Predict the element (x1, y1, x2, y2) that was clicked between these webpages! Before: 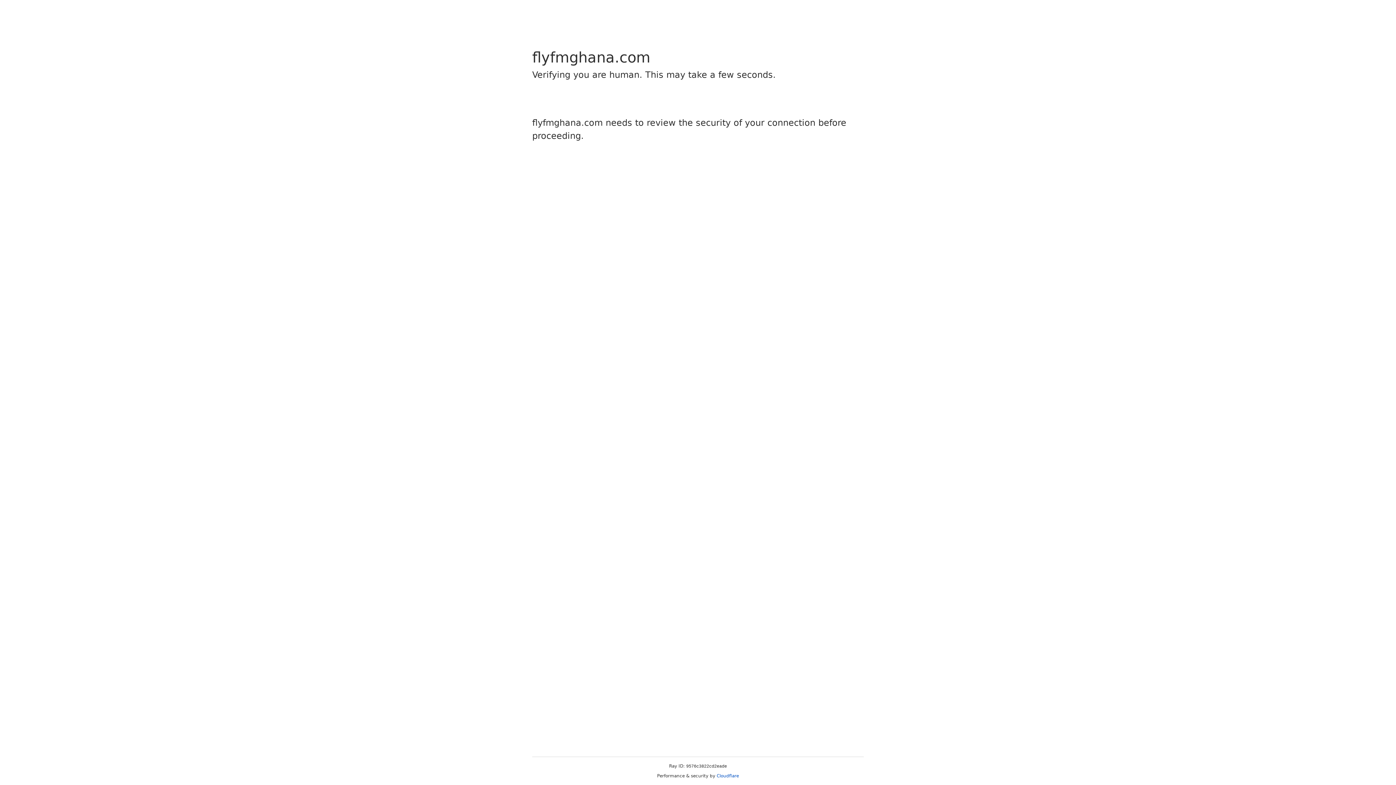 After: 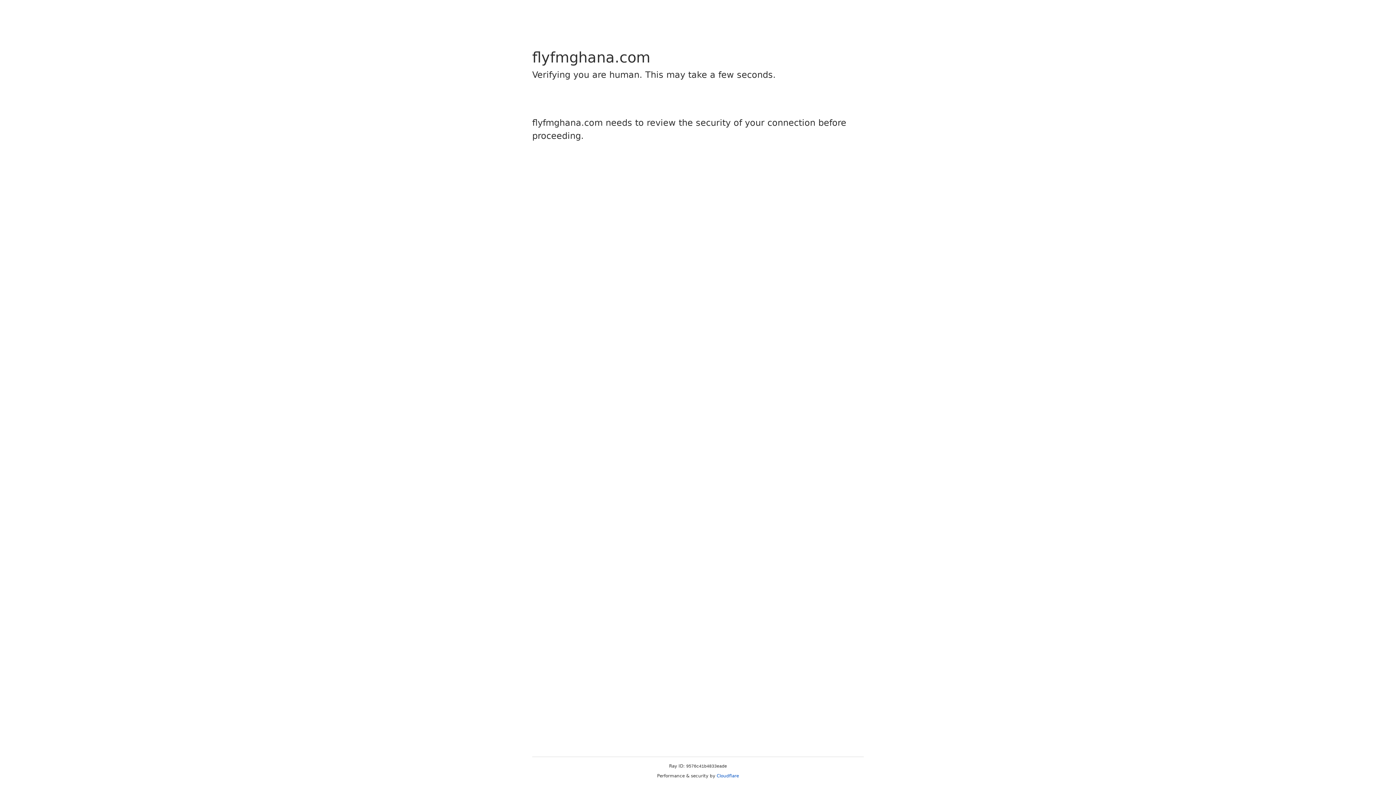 Action: label: Cloudflare bbox: (716, 773, 739, 778)